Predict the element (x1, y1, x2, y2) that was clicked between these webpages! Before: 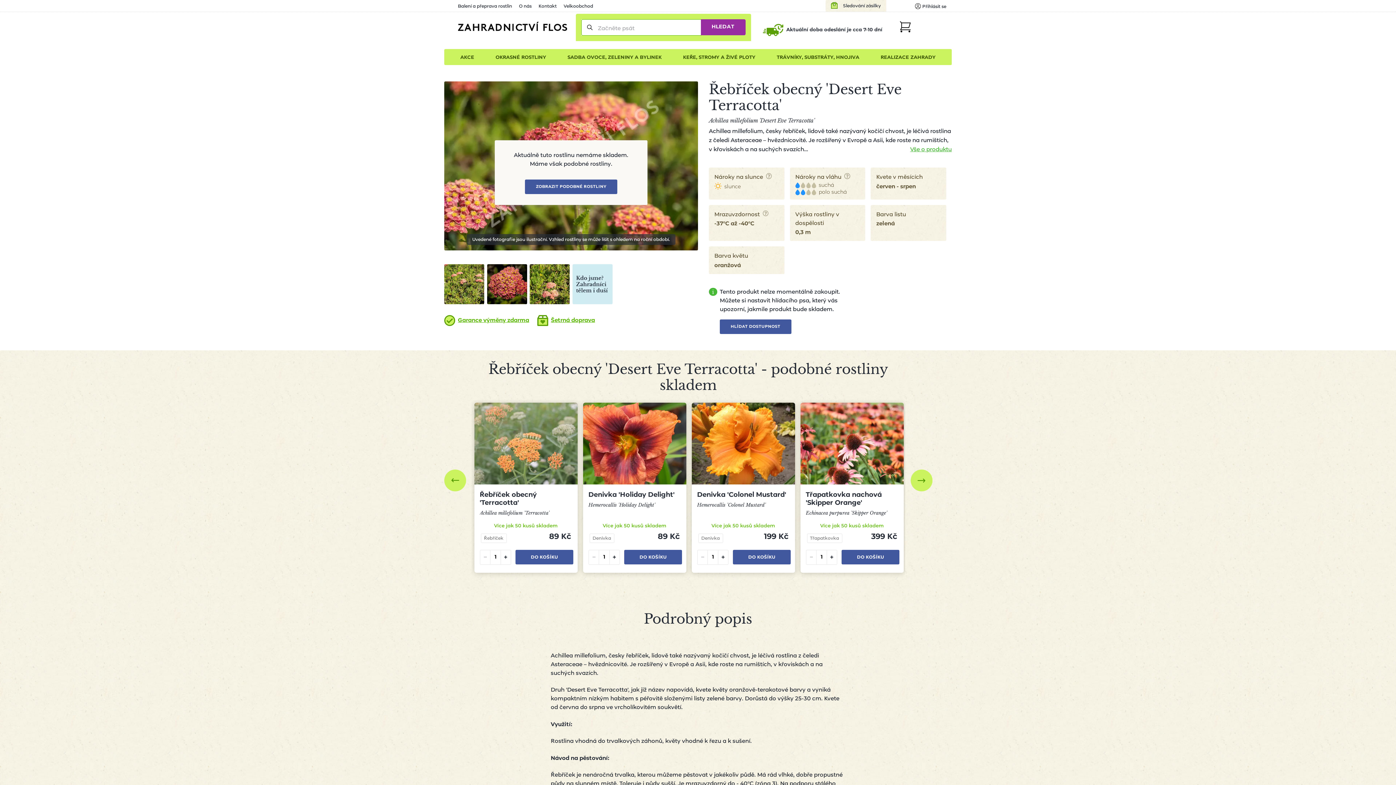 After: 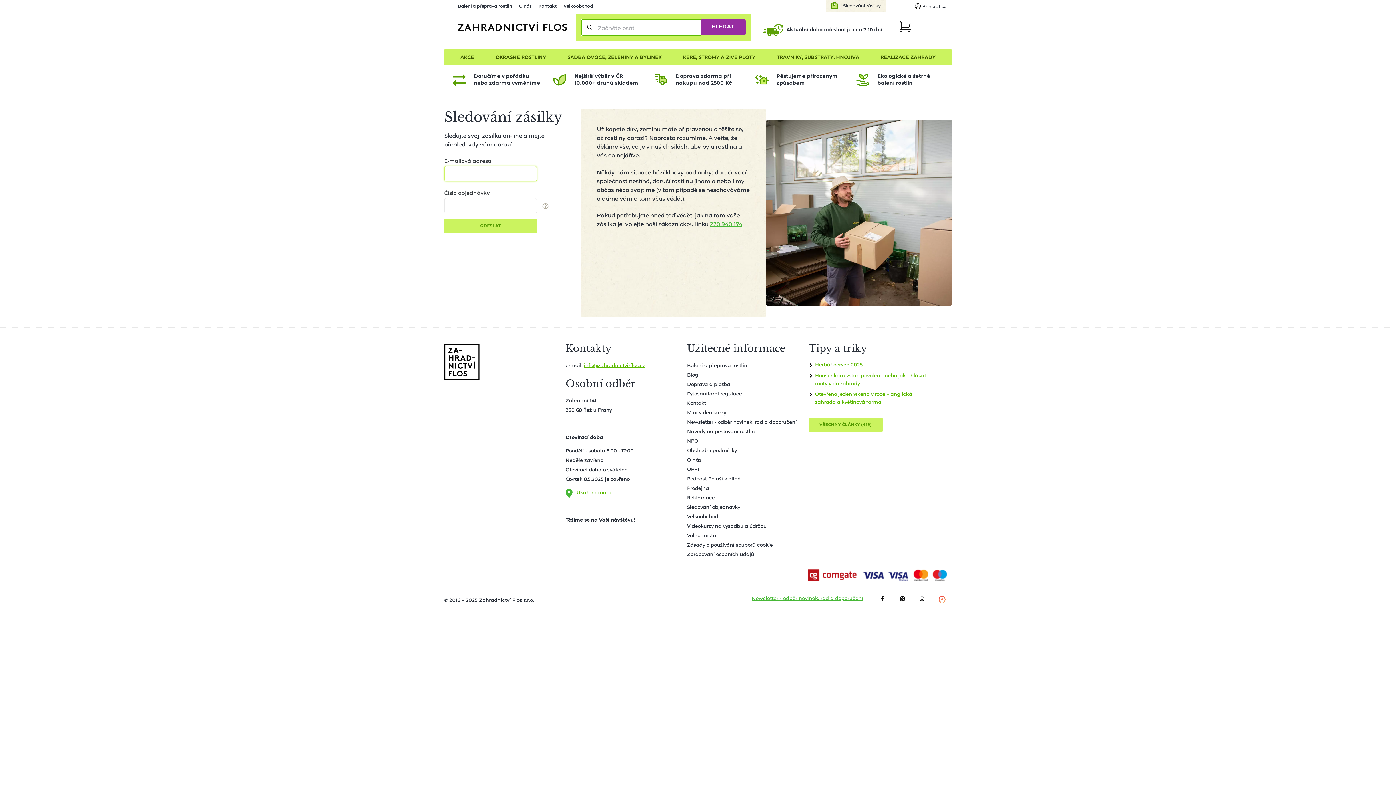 Action: bbox: (825, 0, 886, 11) label: Sledování zásilky